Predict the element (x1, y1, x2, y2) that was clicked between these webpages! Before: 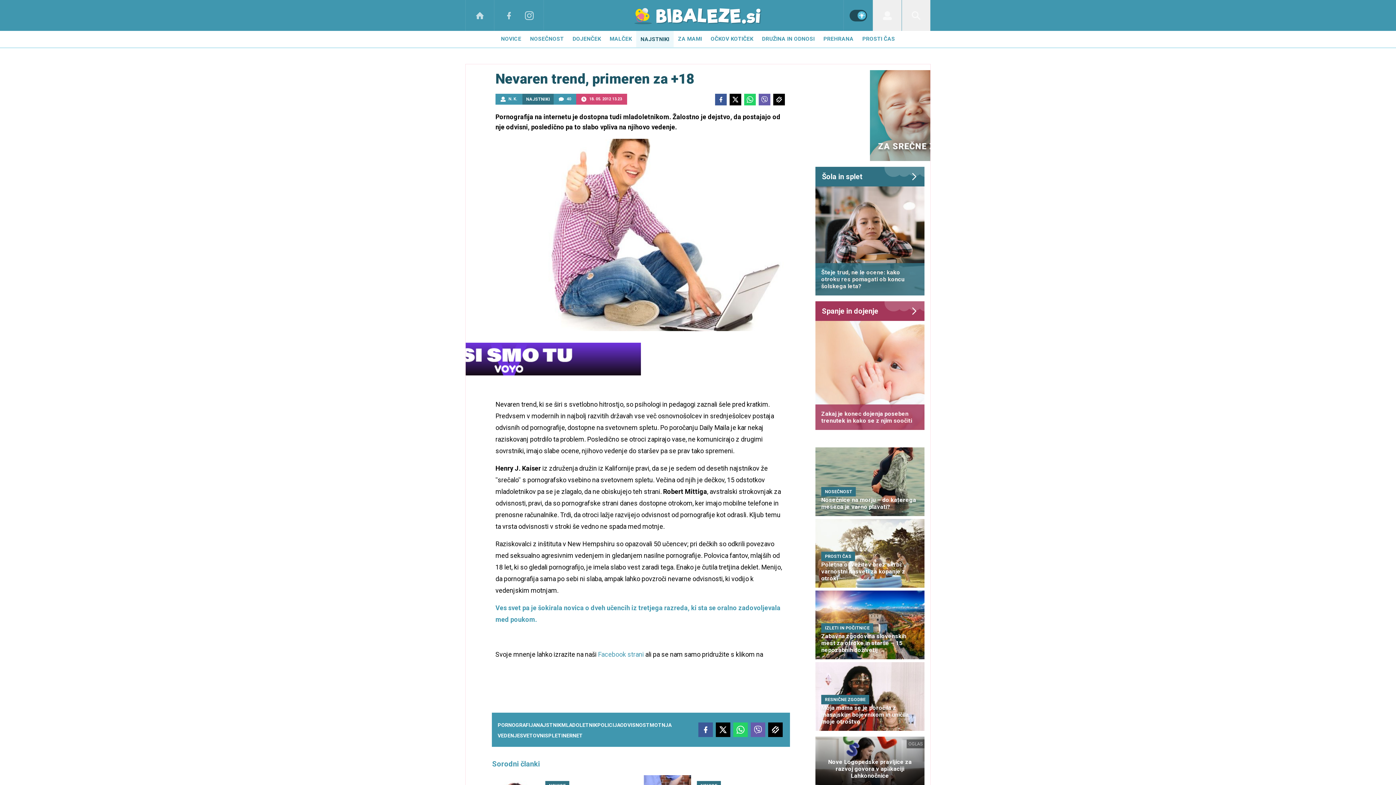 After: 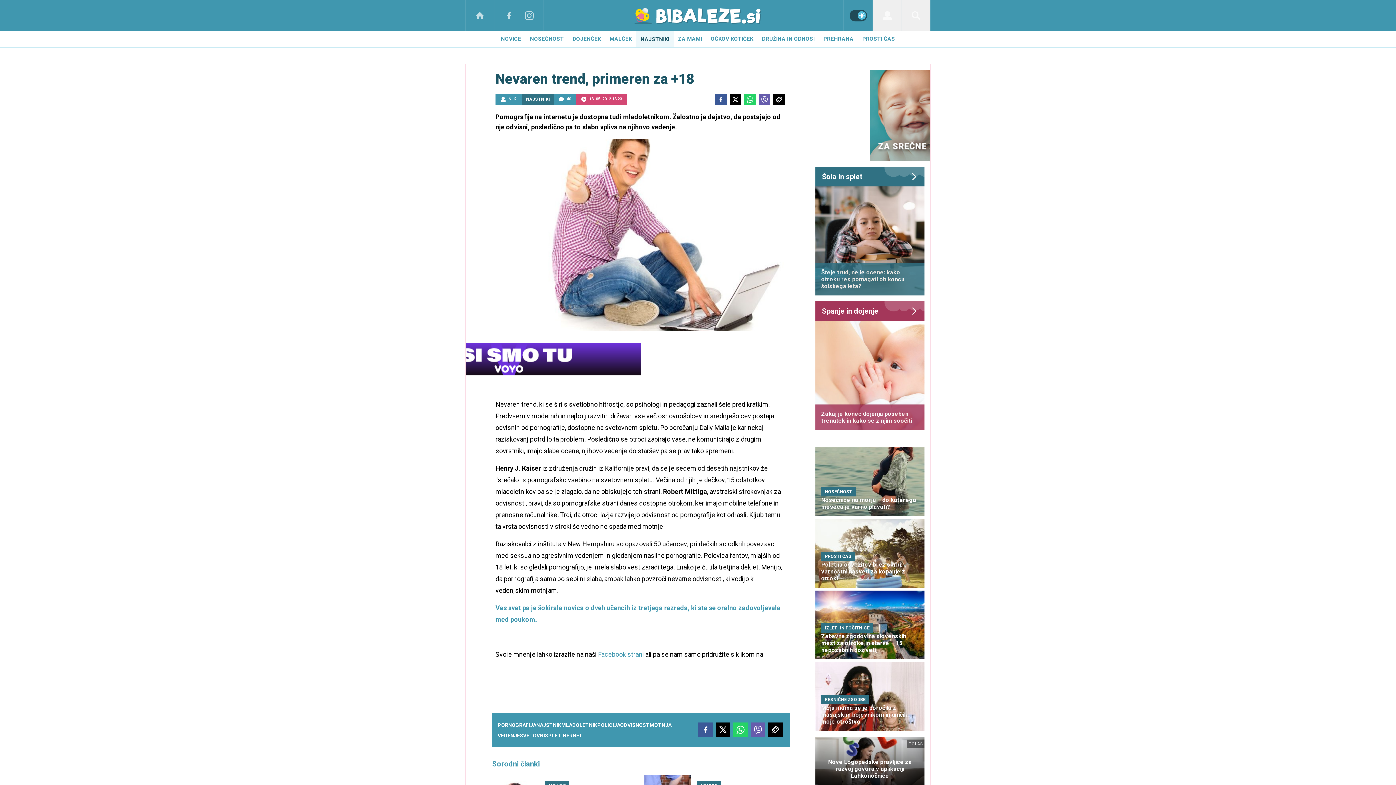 Action: bbox: (750, 722, 765, 737)